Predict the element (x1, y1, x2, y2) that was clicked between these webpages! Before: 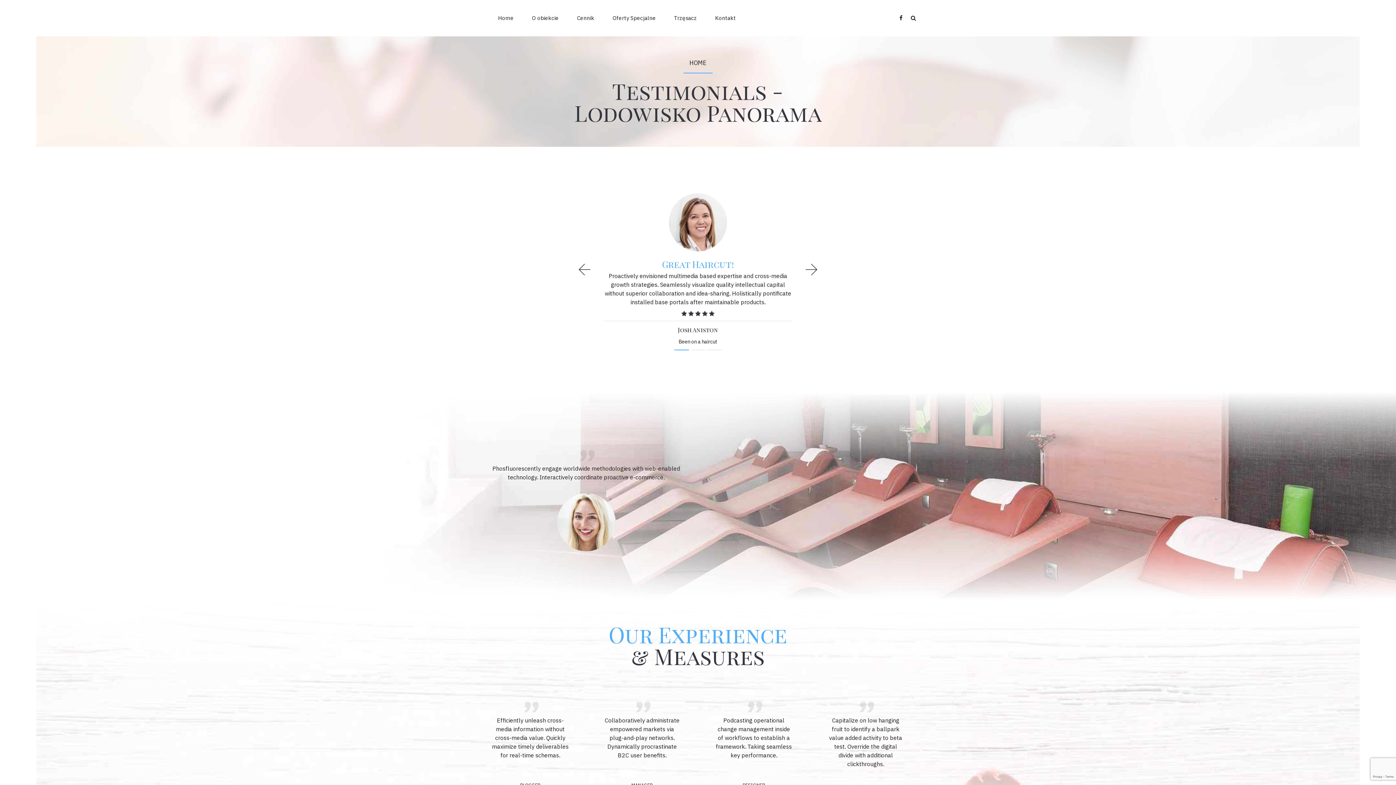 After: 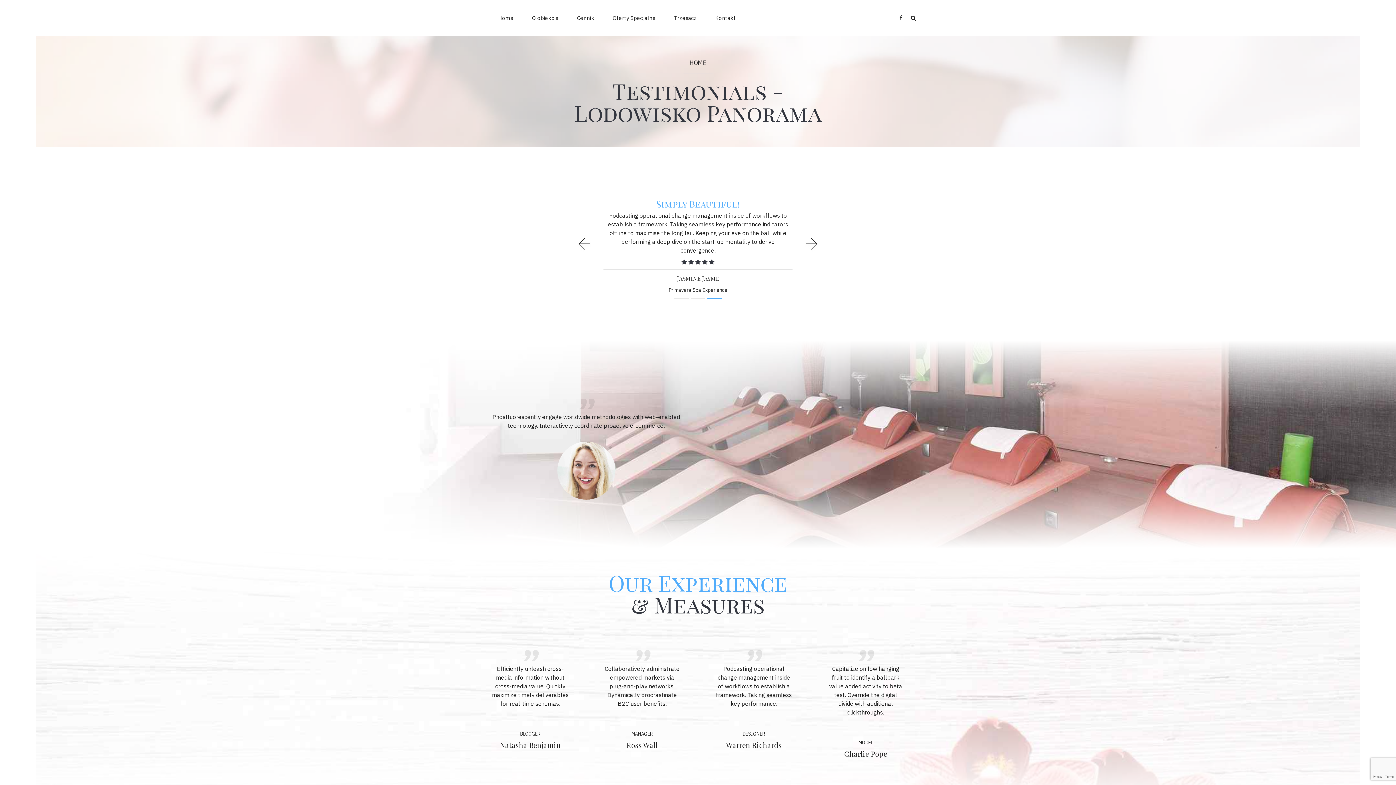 Action: bbox: (573, 258, 596, 281) label: Previous